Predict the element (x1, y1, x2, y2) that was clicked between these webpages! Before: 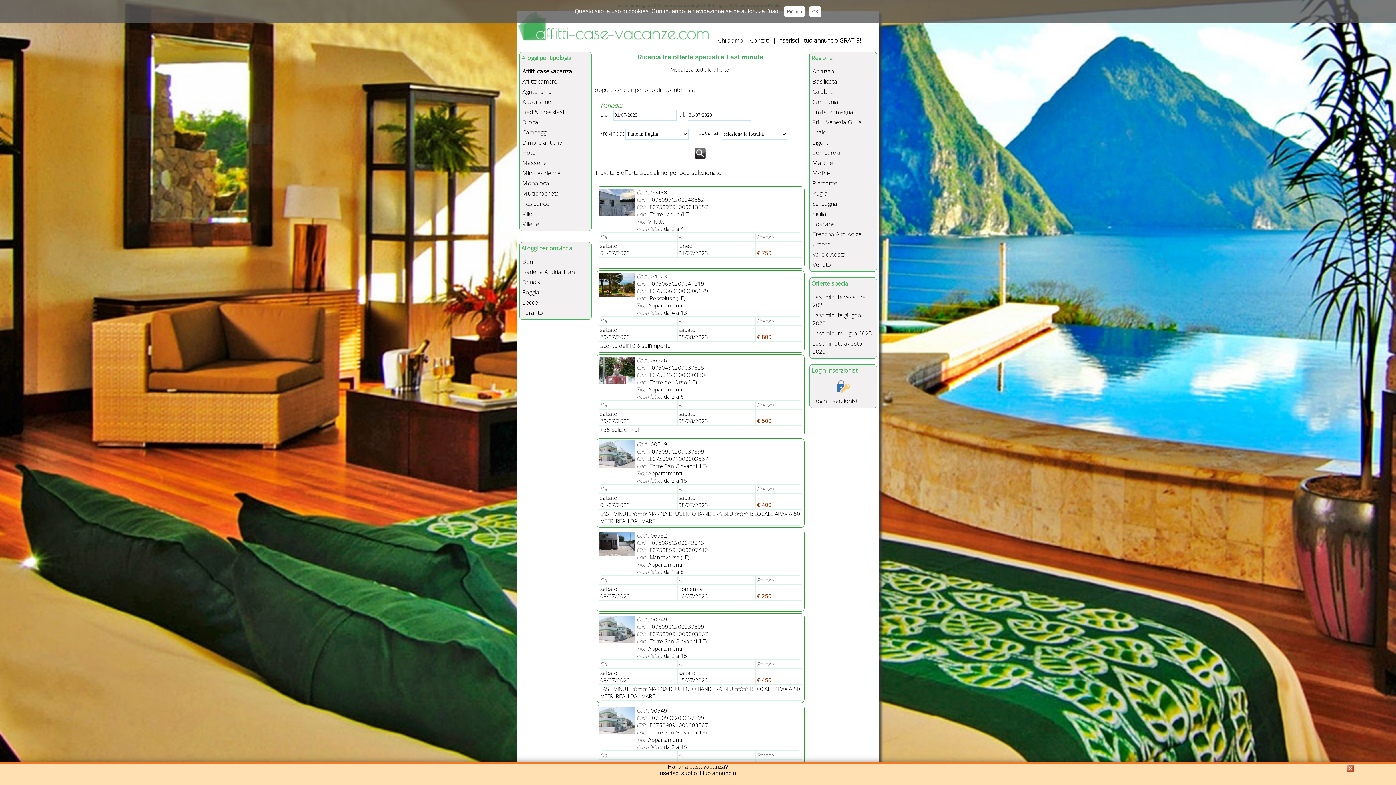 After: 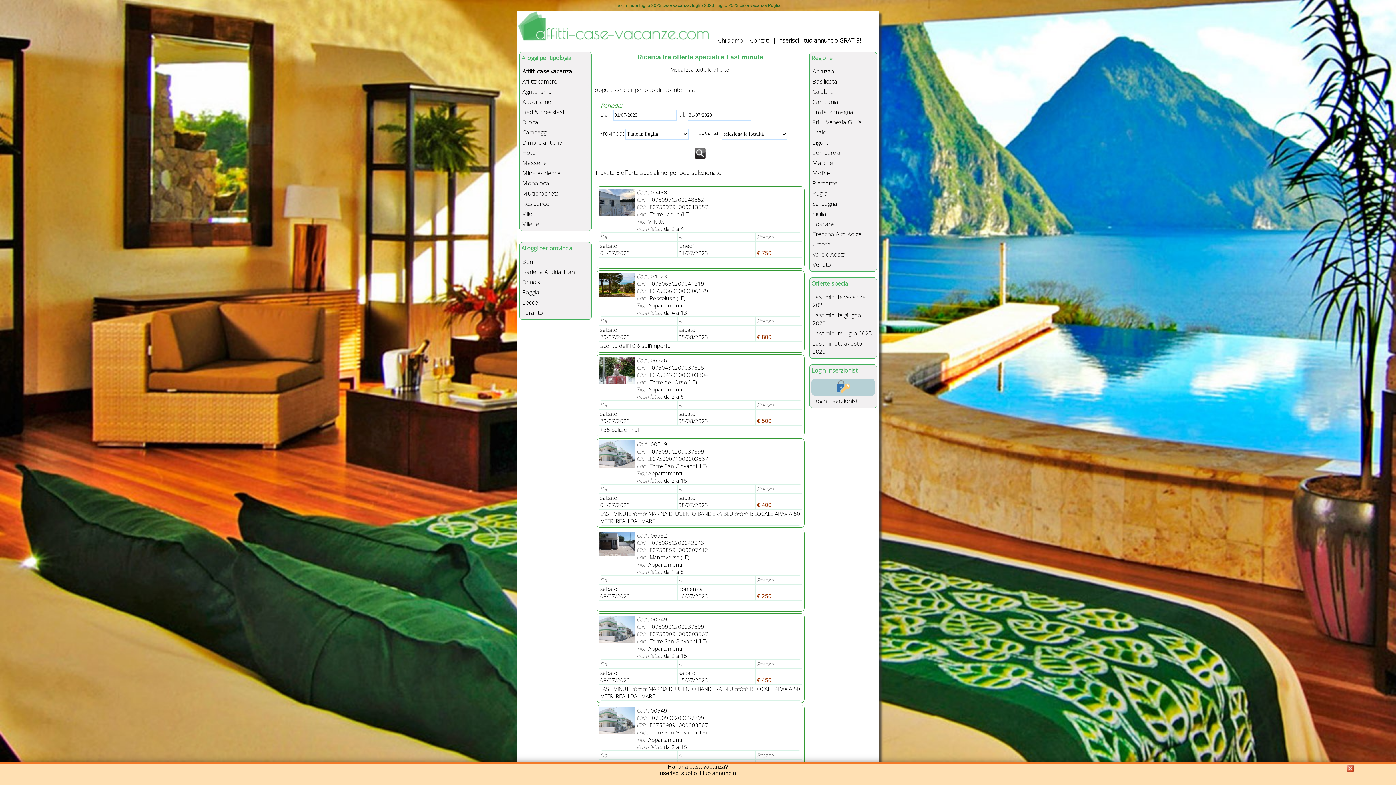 Action: bbox: (811, 378, 875, 396)